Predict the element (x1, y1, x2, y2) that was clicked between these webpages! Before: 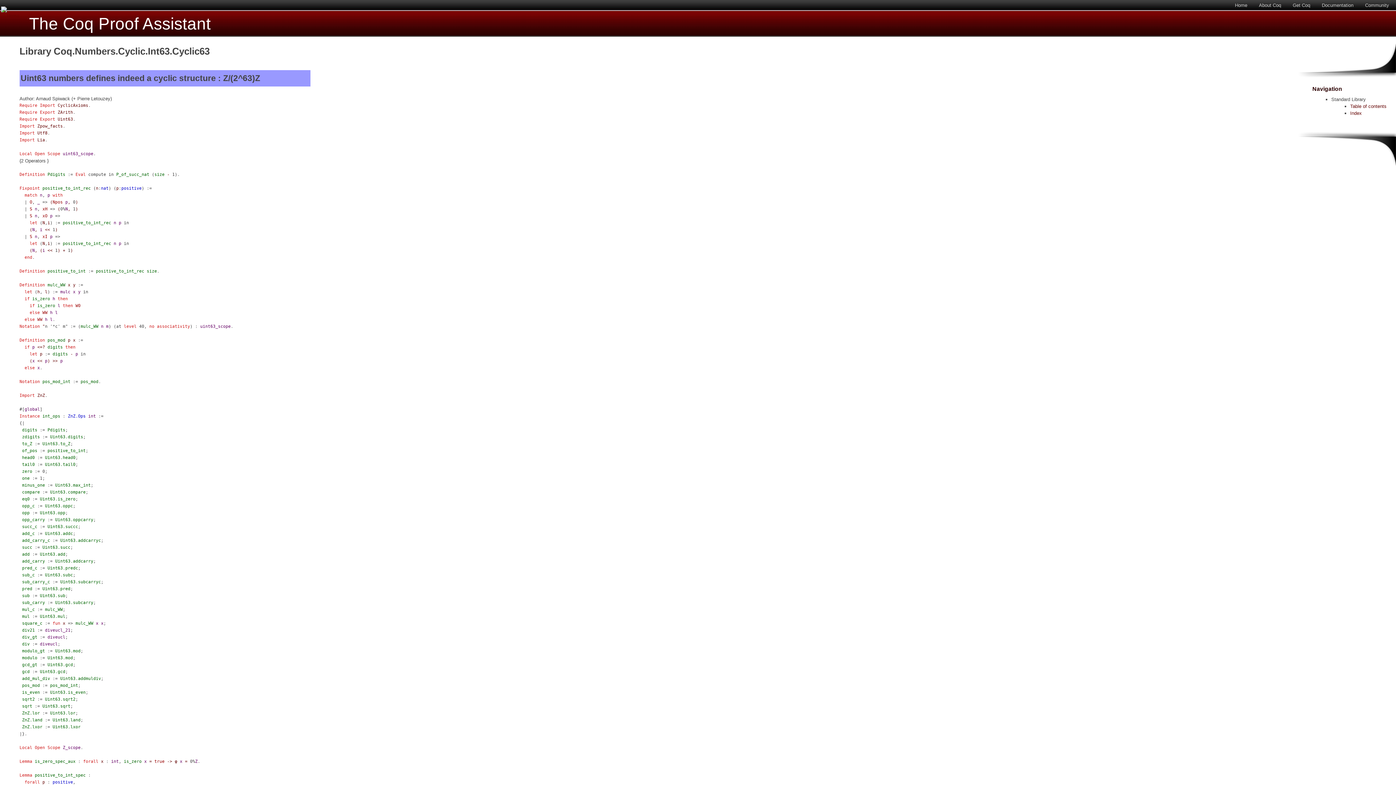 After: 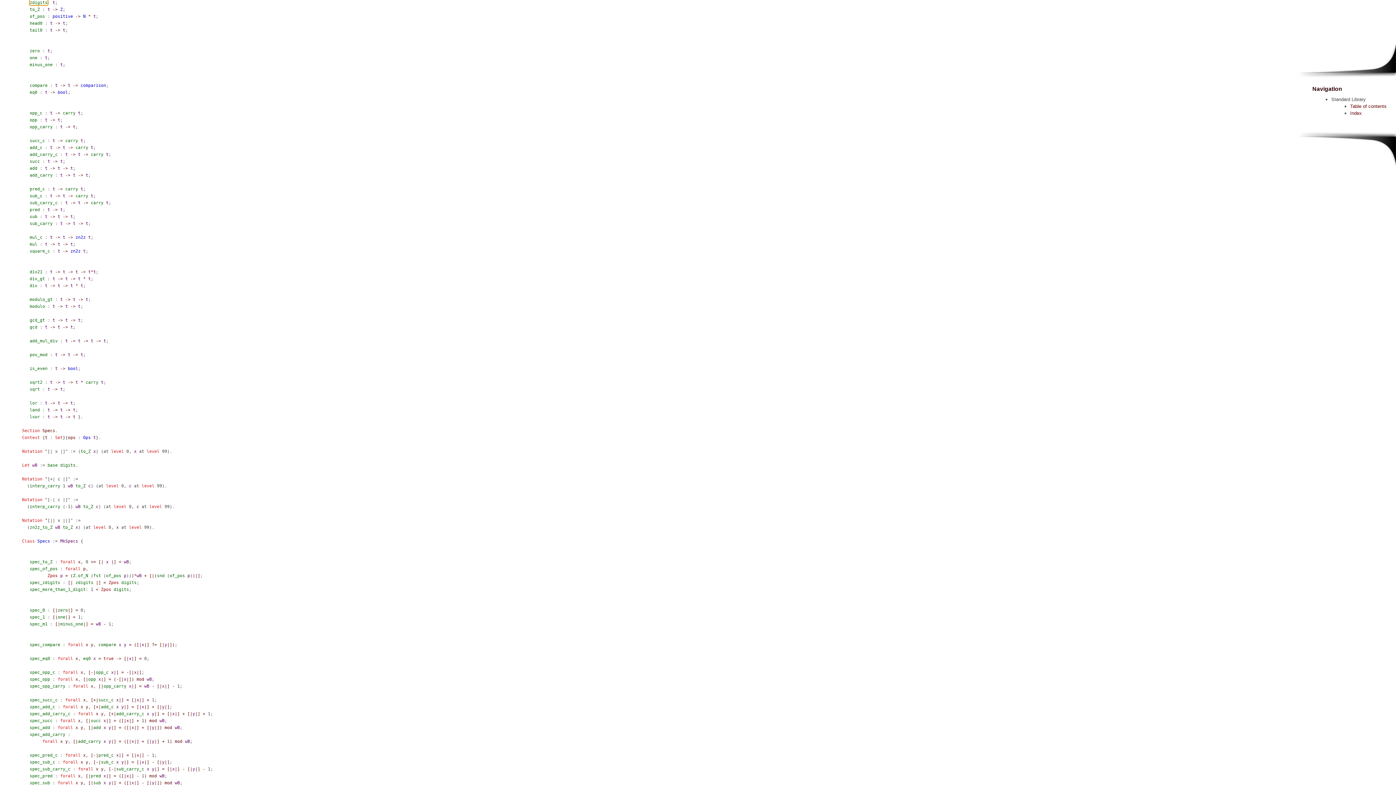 Action: label: zdigits bbox: (22, 434, 39, 439)